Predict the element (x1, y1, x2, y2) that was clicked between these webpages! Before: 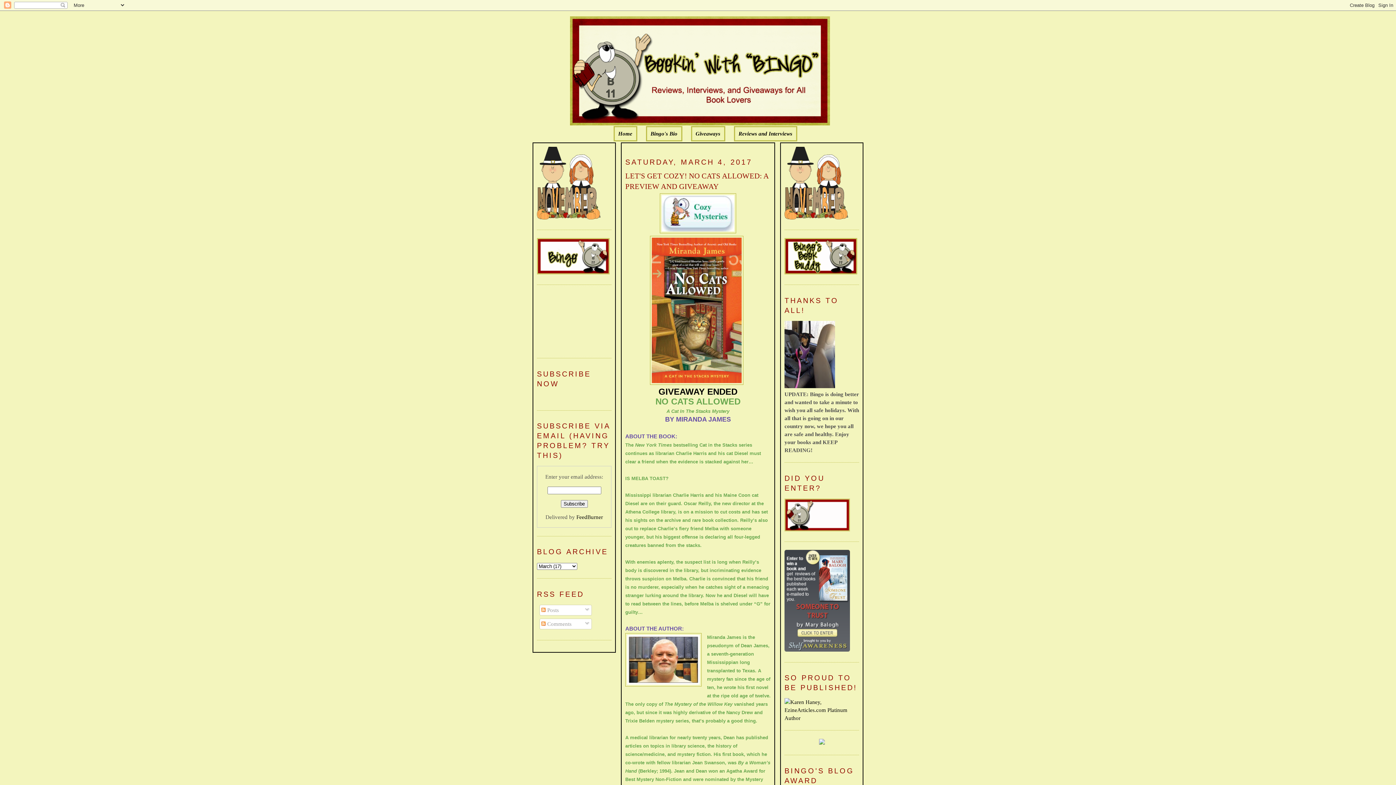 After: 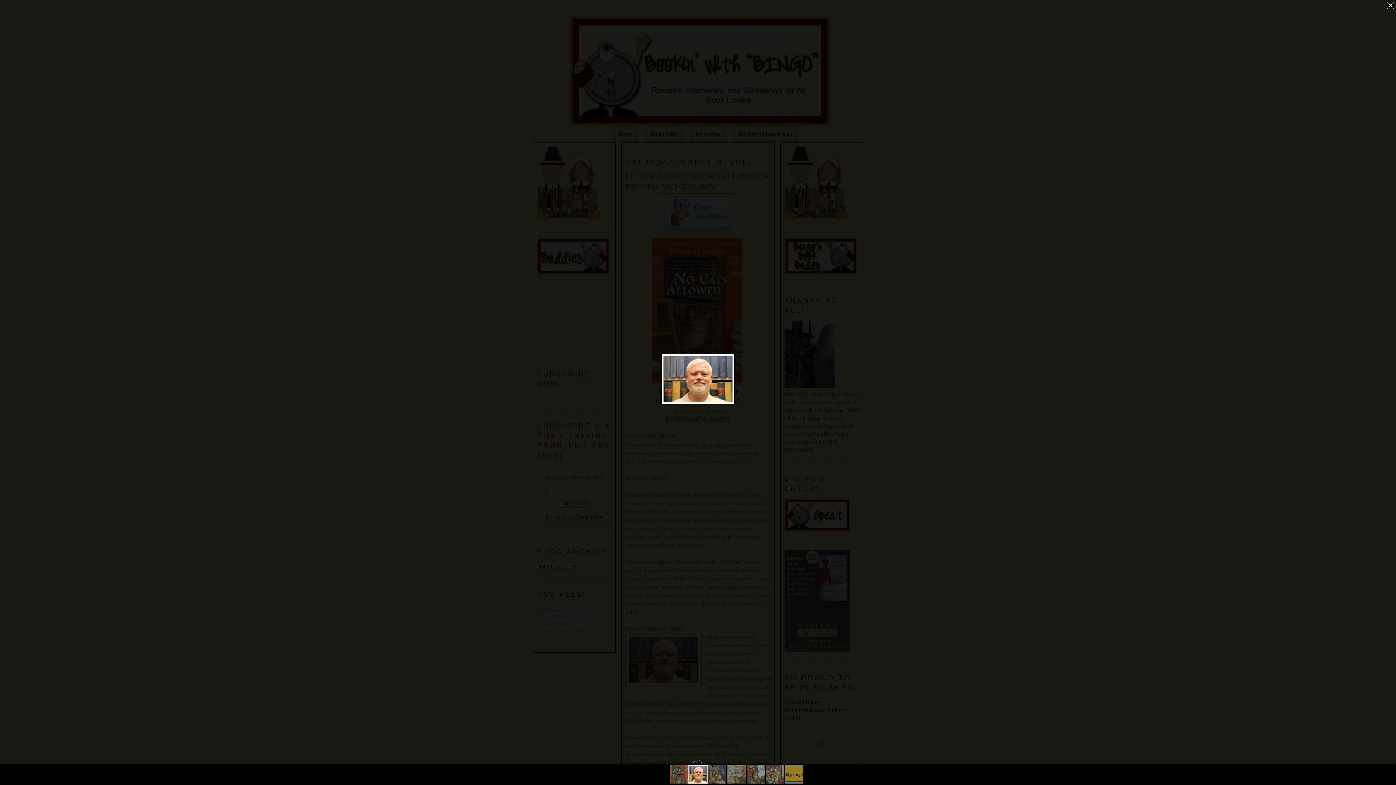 Action: bbox: (625, 633, 701, 689)